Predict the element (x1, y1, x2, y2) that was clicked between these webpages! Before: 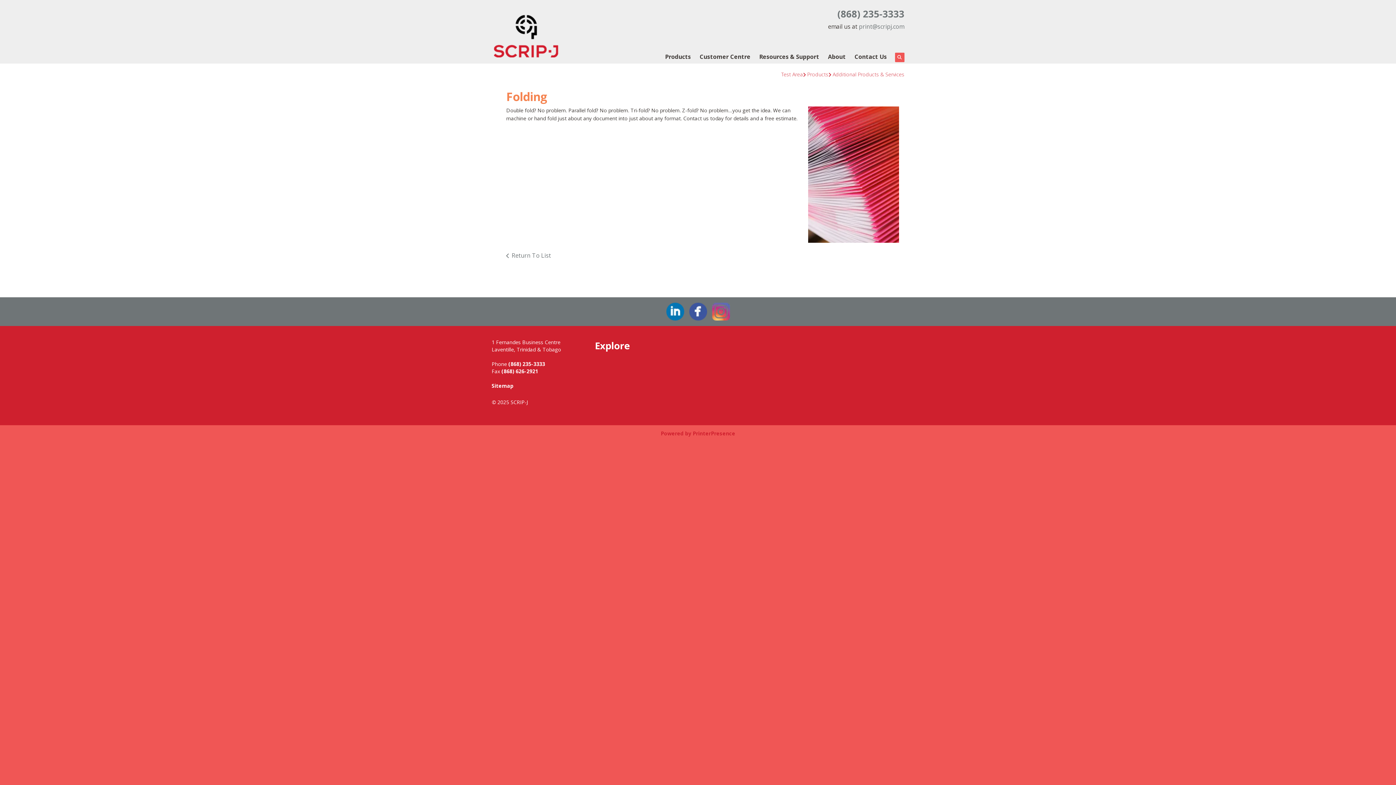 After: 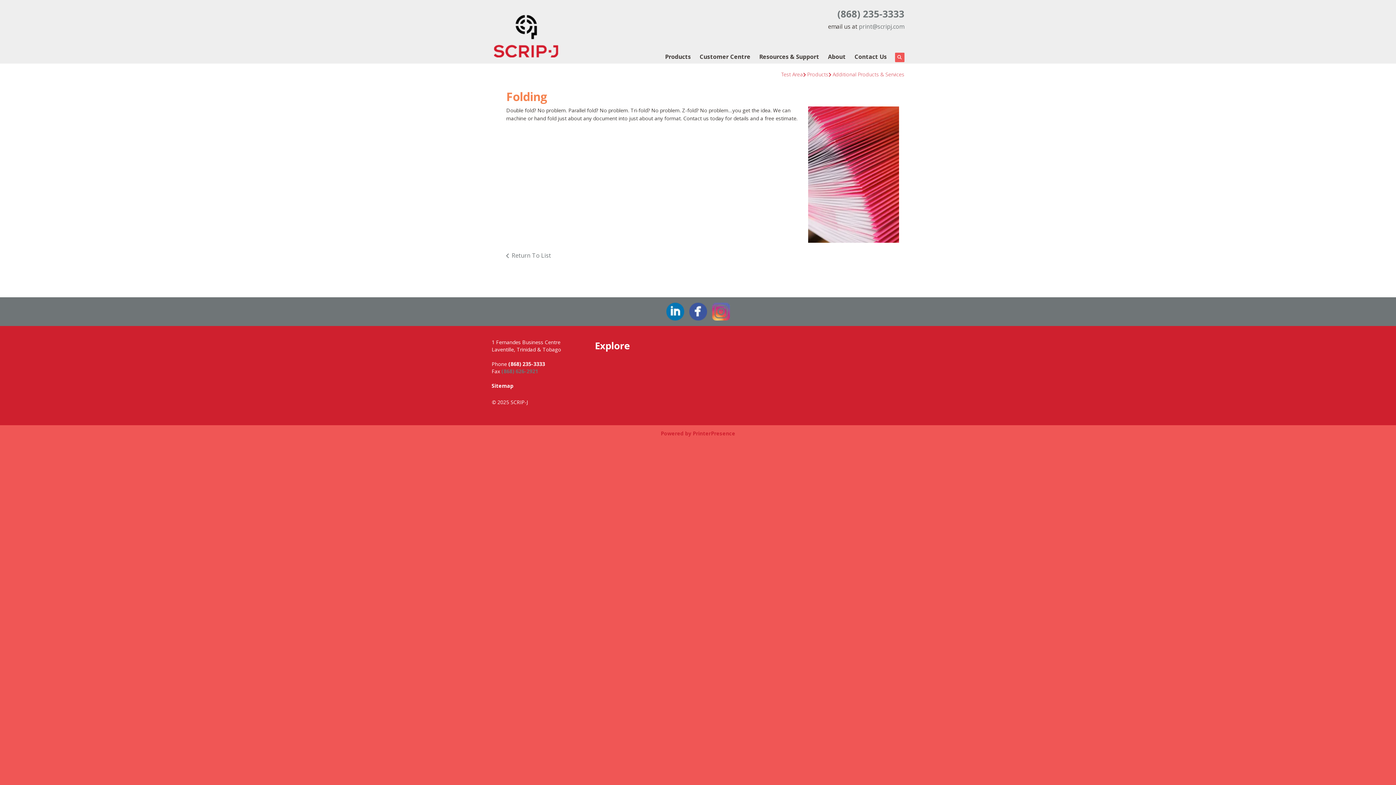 Action: bbox: (501, 368, 538, 375) label: (868) 626-2921